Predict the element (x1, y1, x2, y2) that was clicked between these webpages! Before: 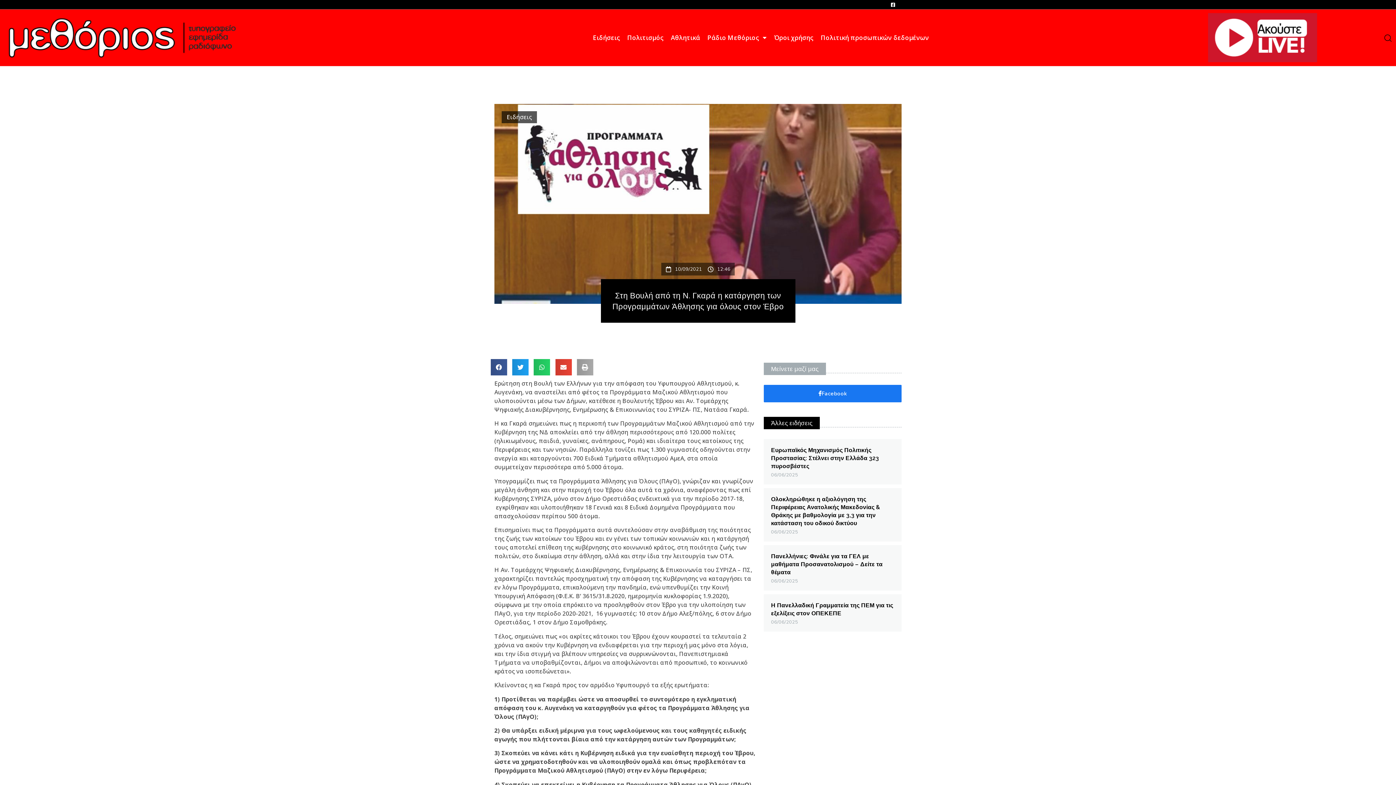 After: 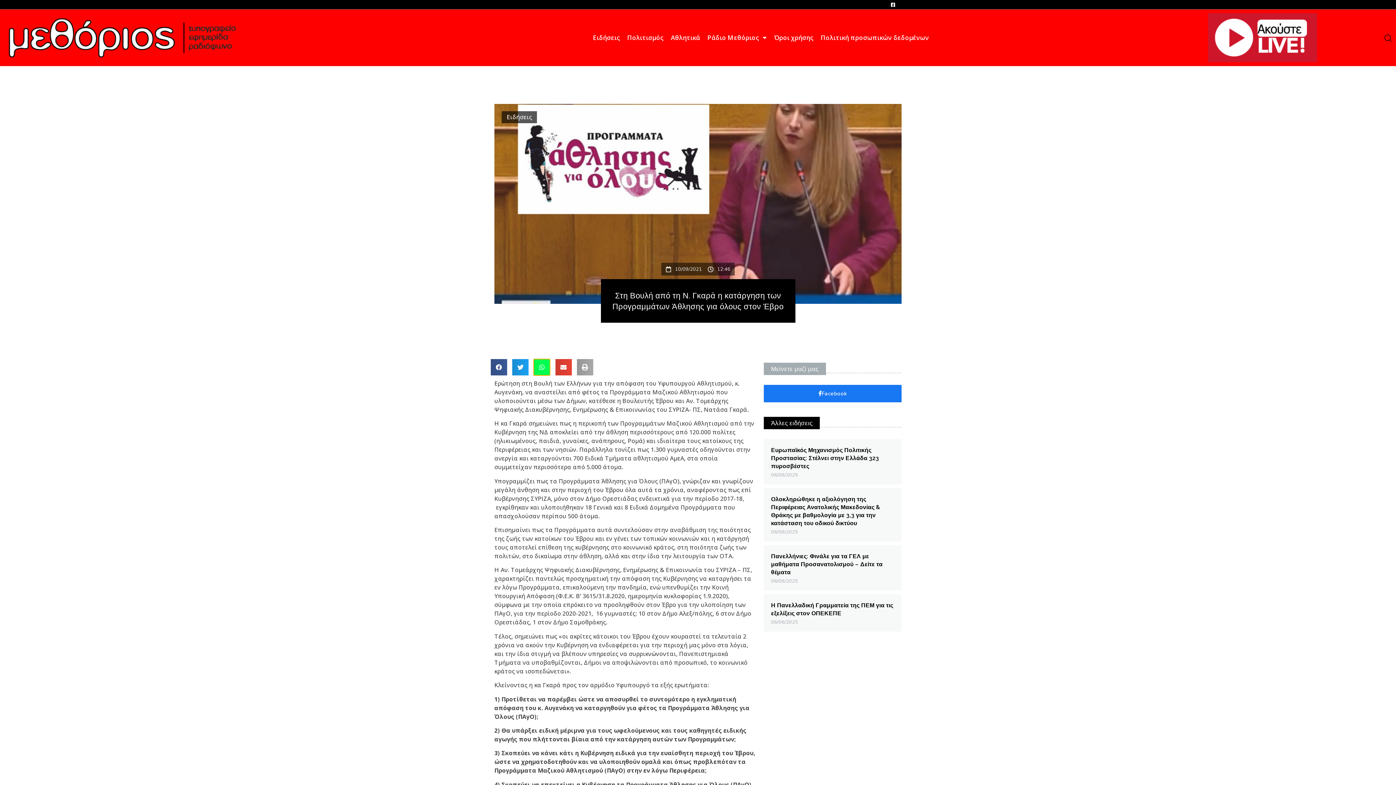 Action: bbox: (533, 359, 550, 375) label: Share on whatsapp